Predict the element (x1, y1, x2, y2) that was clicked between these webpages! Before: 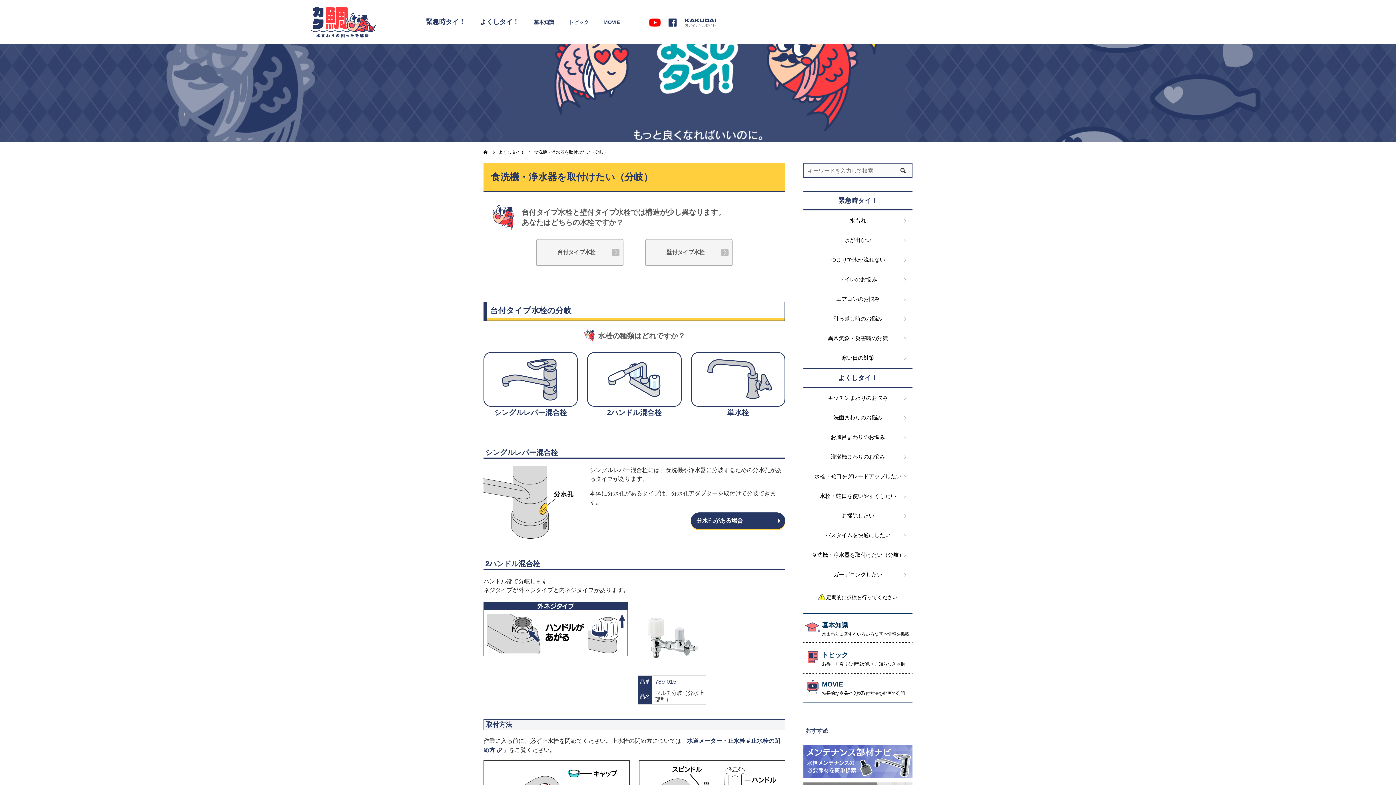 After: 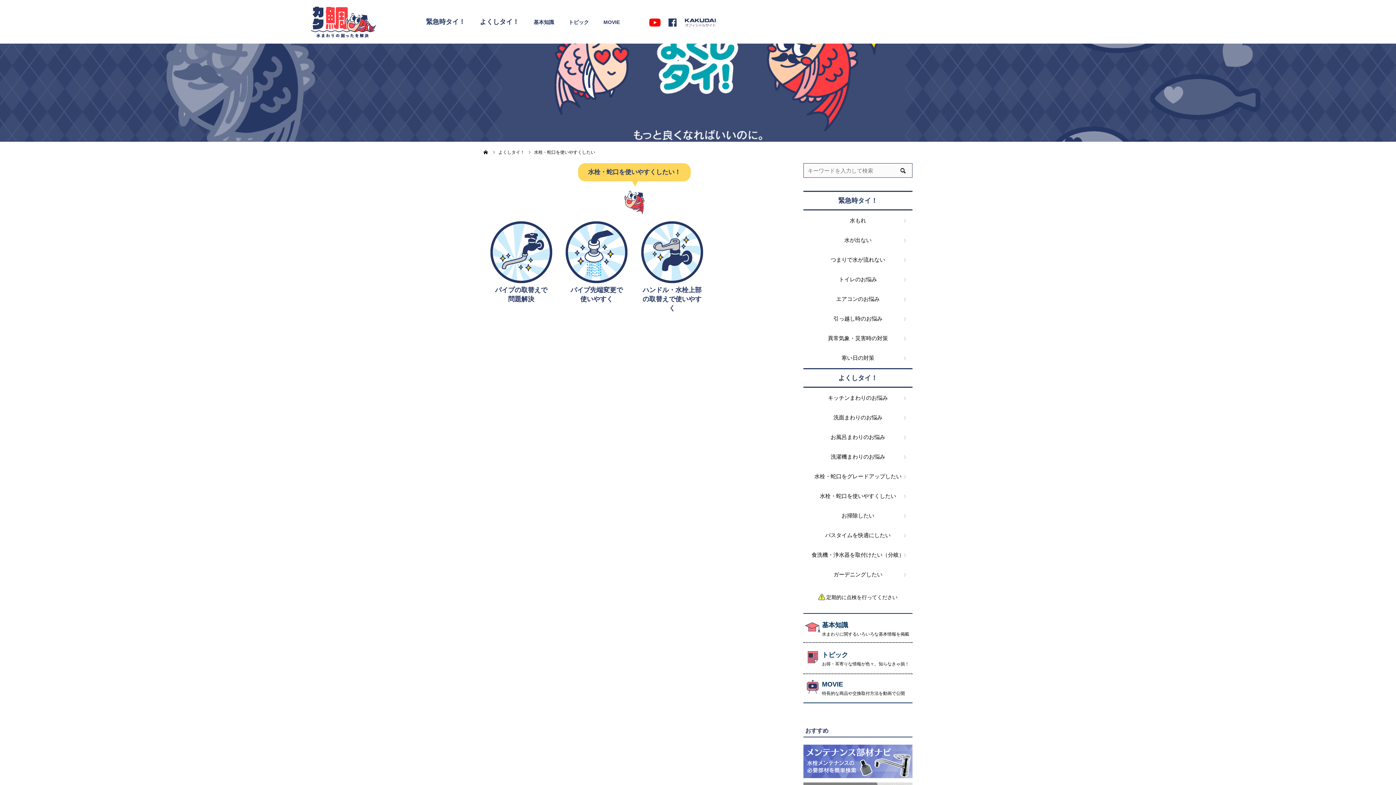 Action: bbox: (803, 486, 912, 506) label: 水栓・蛇口を使いやすくしたい